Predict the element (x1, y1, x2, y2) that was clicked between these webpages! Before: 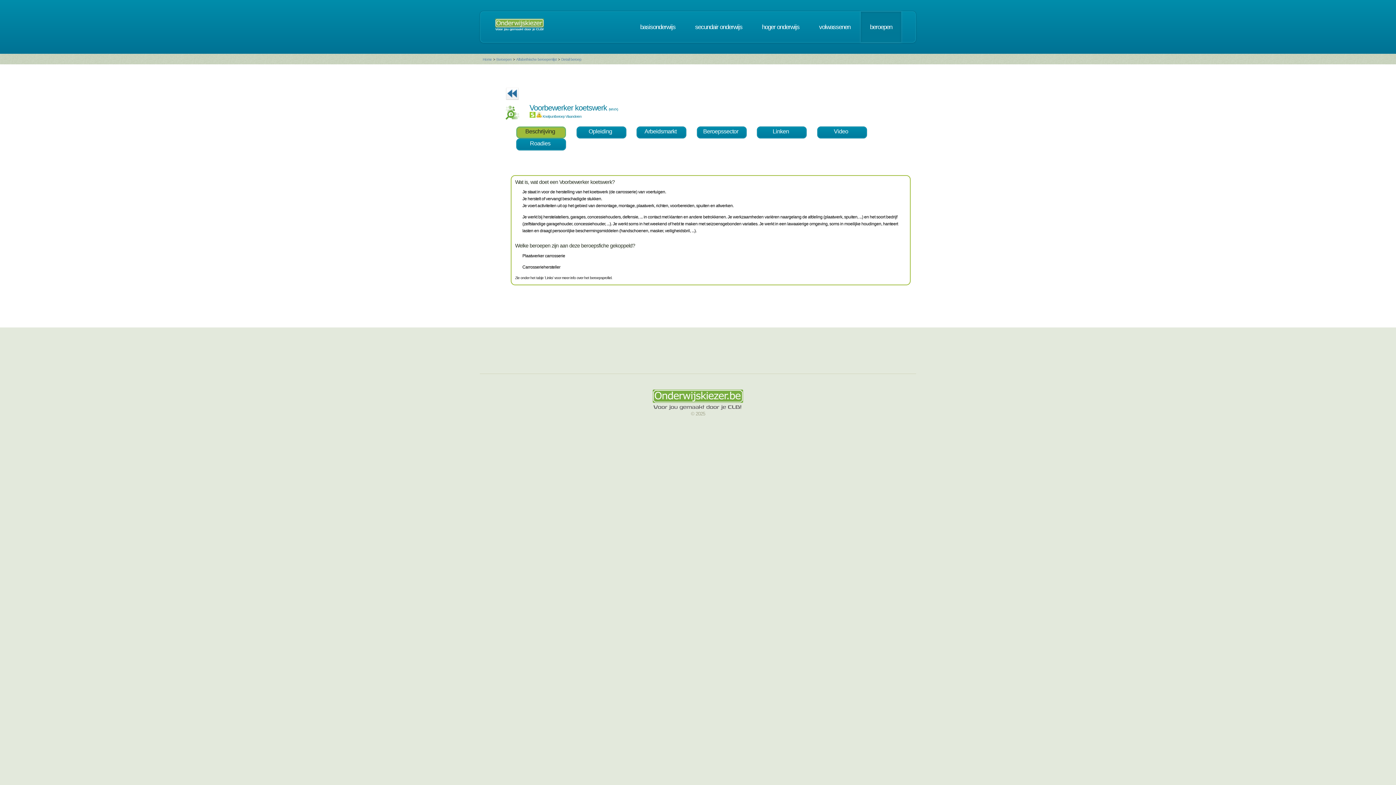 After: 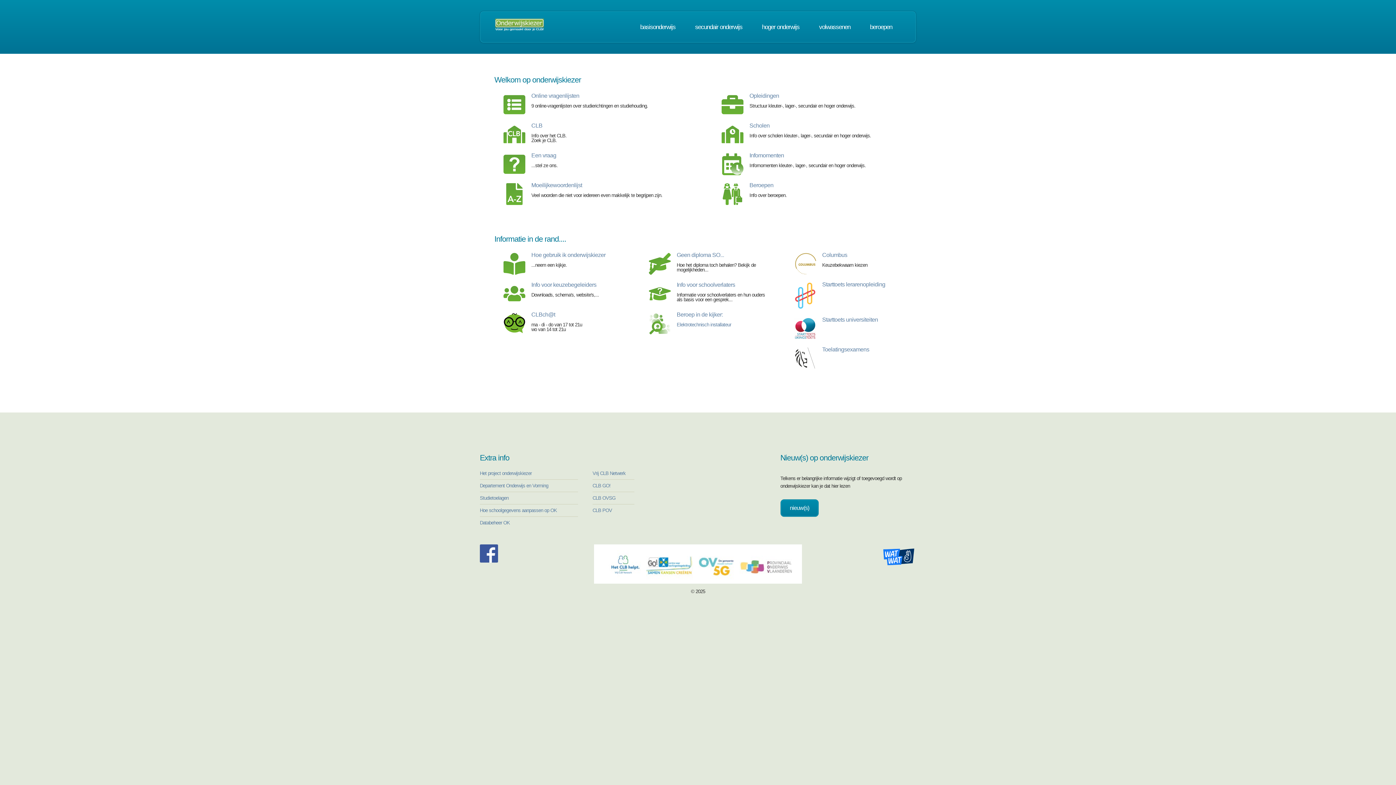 Action: bbox: (494, 20, 544, 33)